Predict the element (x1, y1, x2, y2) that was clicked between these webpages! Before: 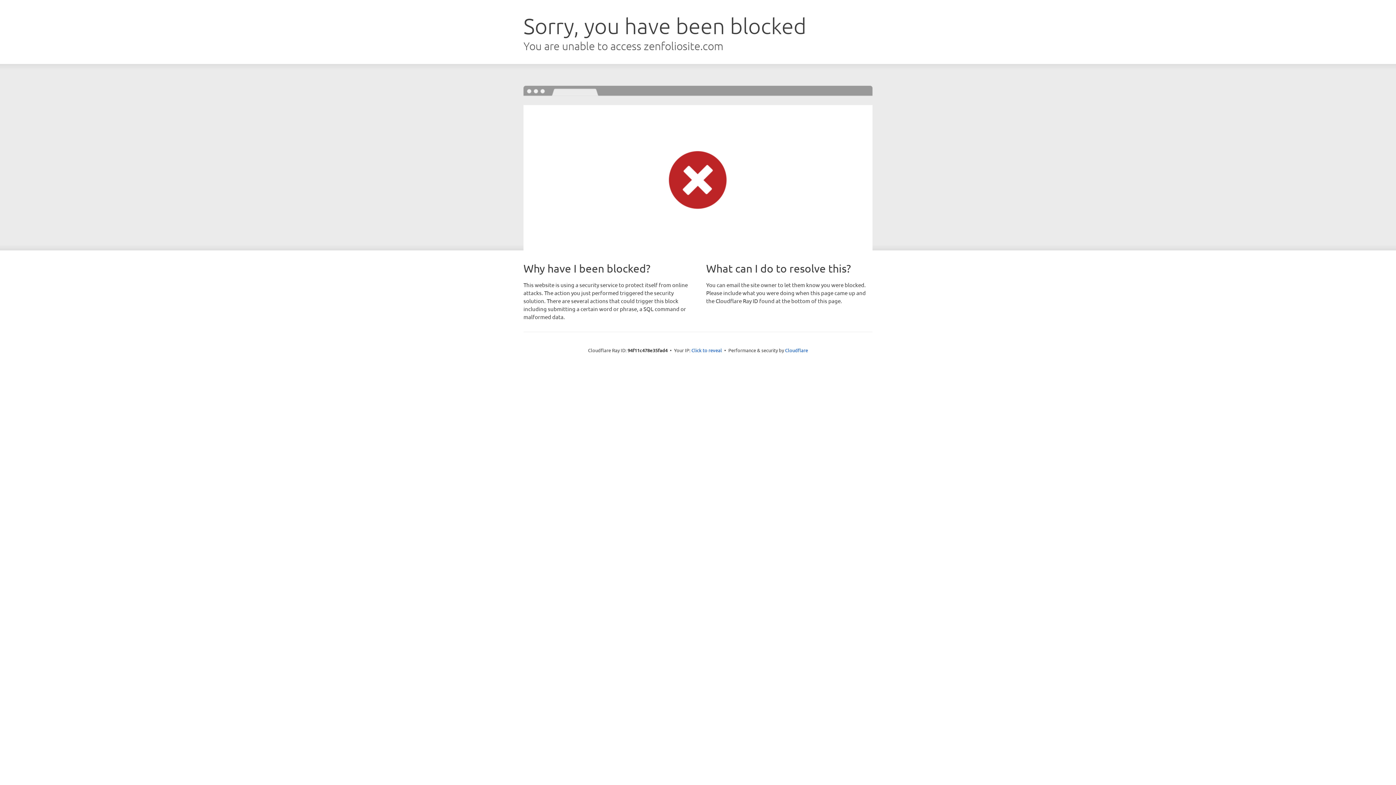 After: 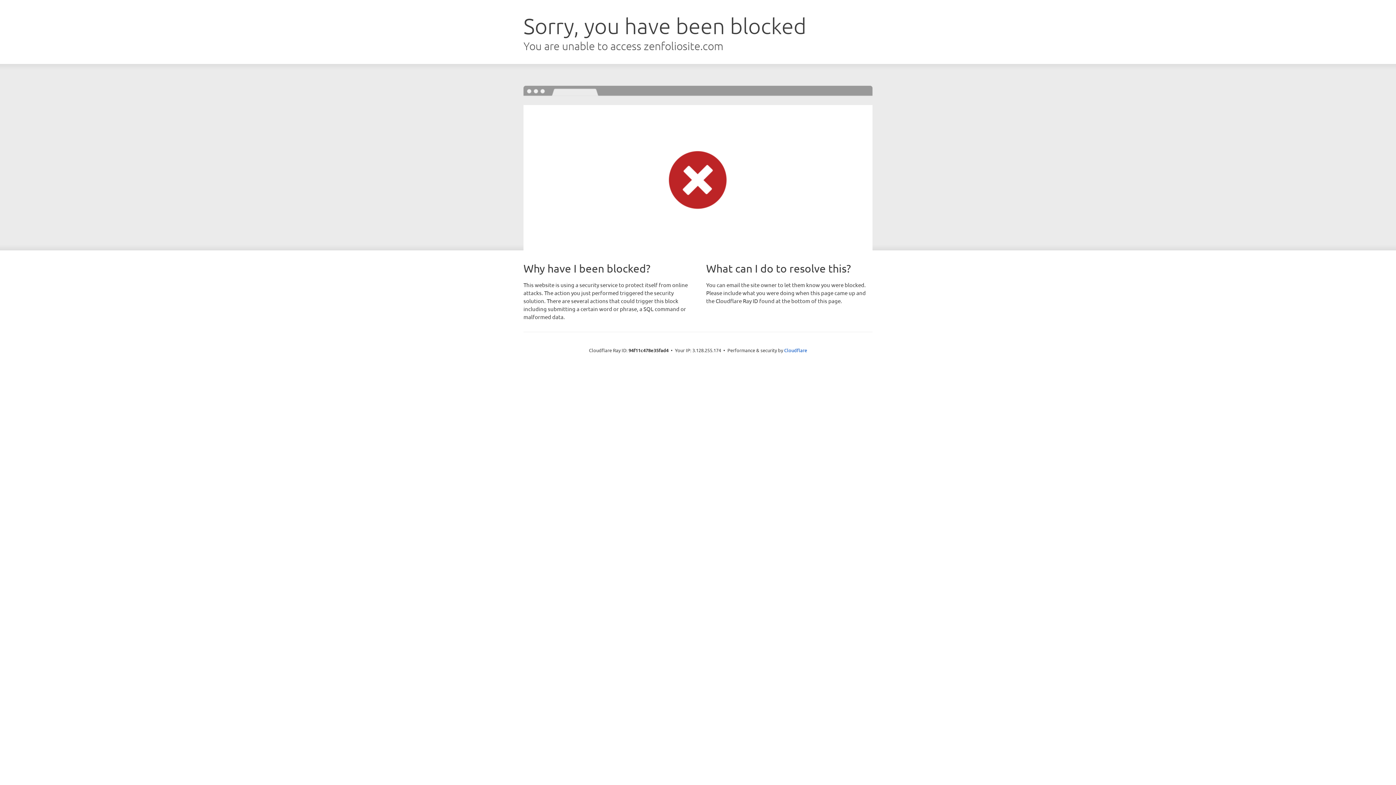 Action: bbox: (691, 346, 722, 353) label: Click to reveal